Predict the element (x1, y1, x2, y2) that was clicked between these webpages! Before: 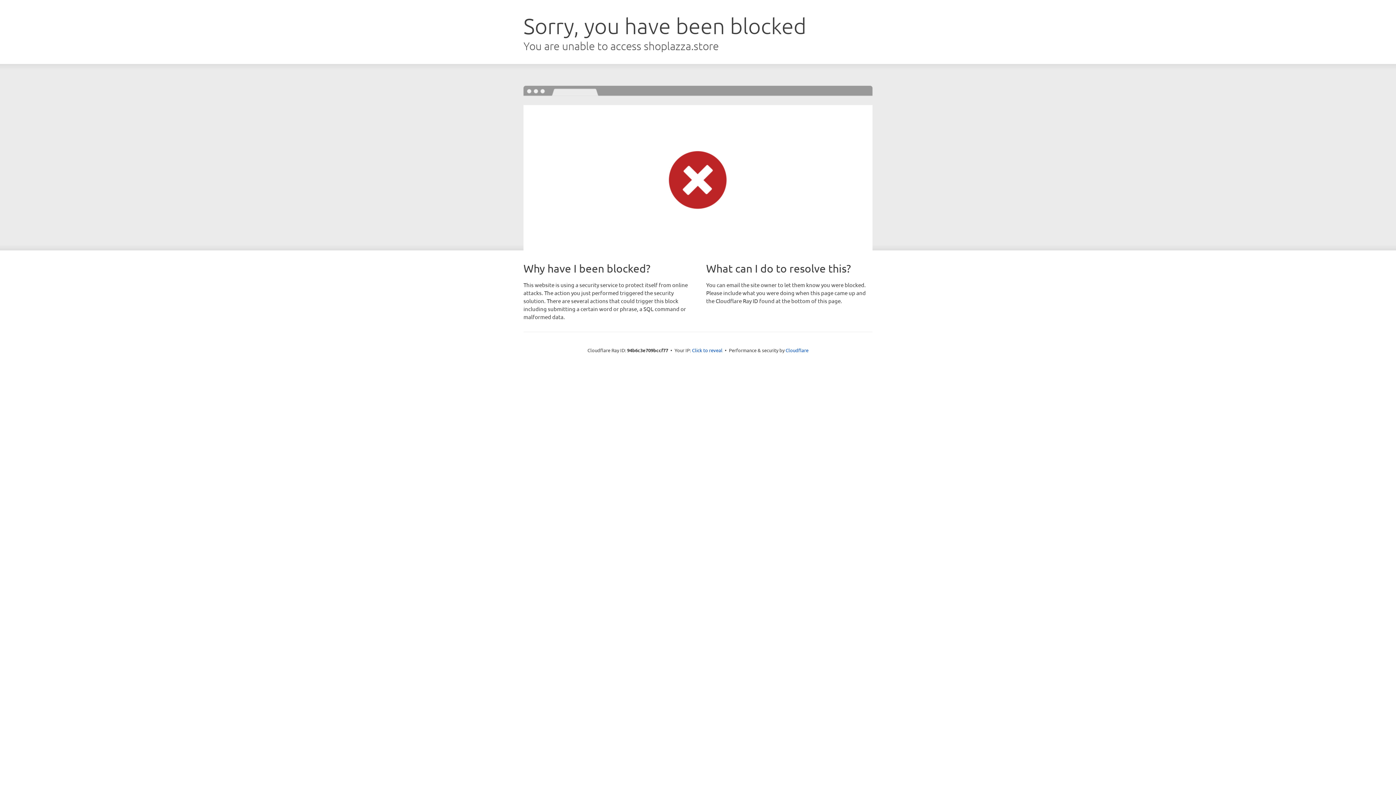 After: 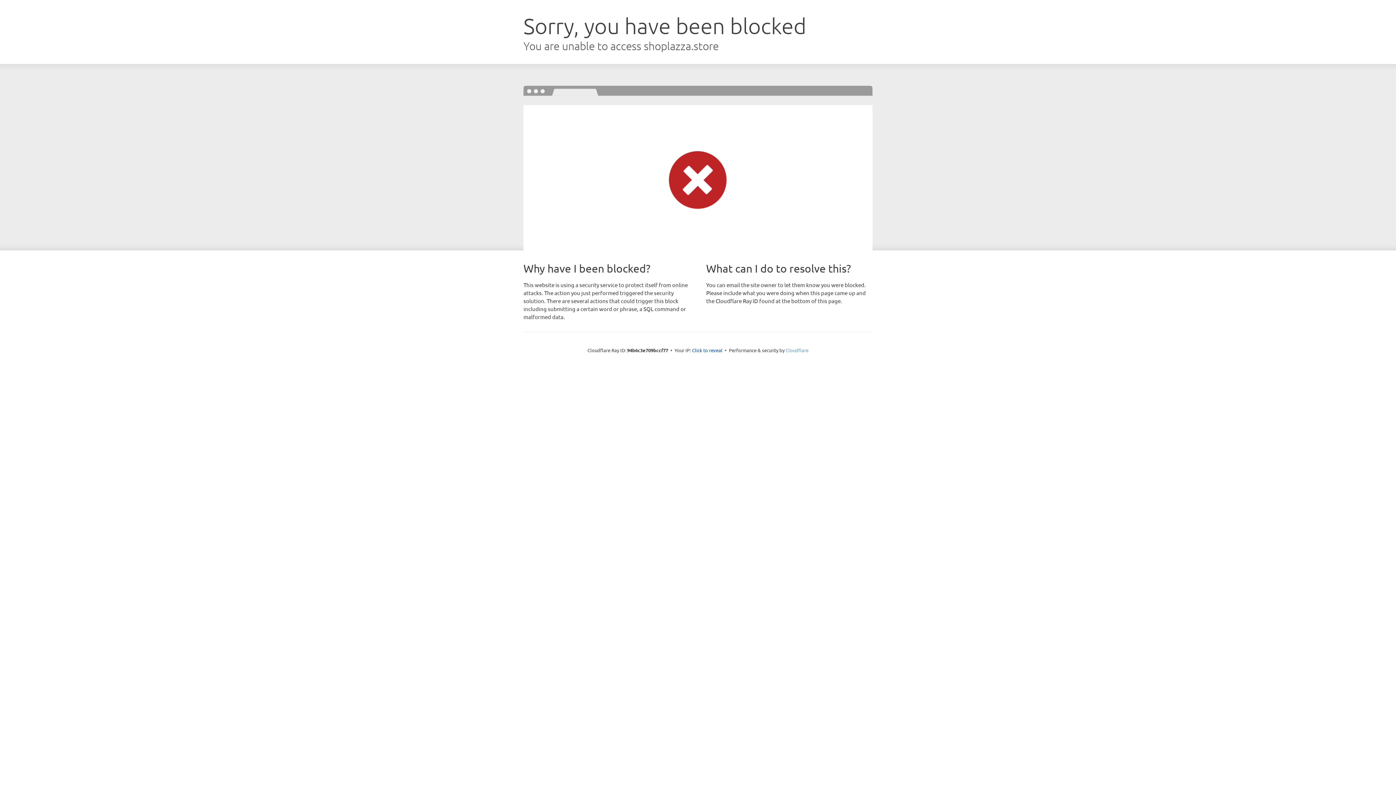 Action: bbox: (785, 347, 808, 353) label: Cloudflare